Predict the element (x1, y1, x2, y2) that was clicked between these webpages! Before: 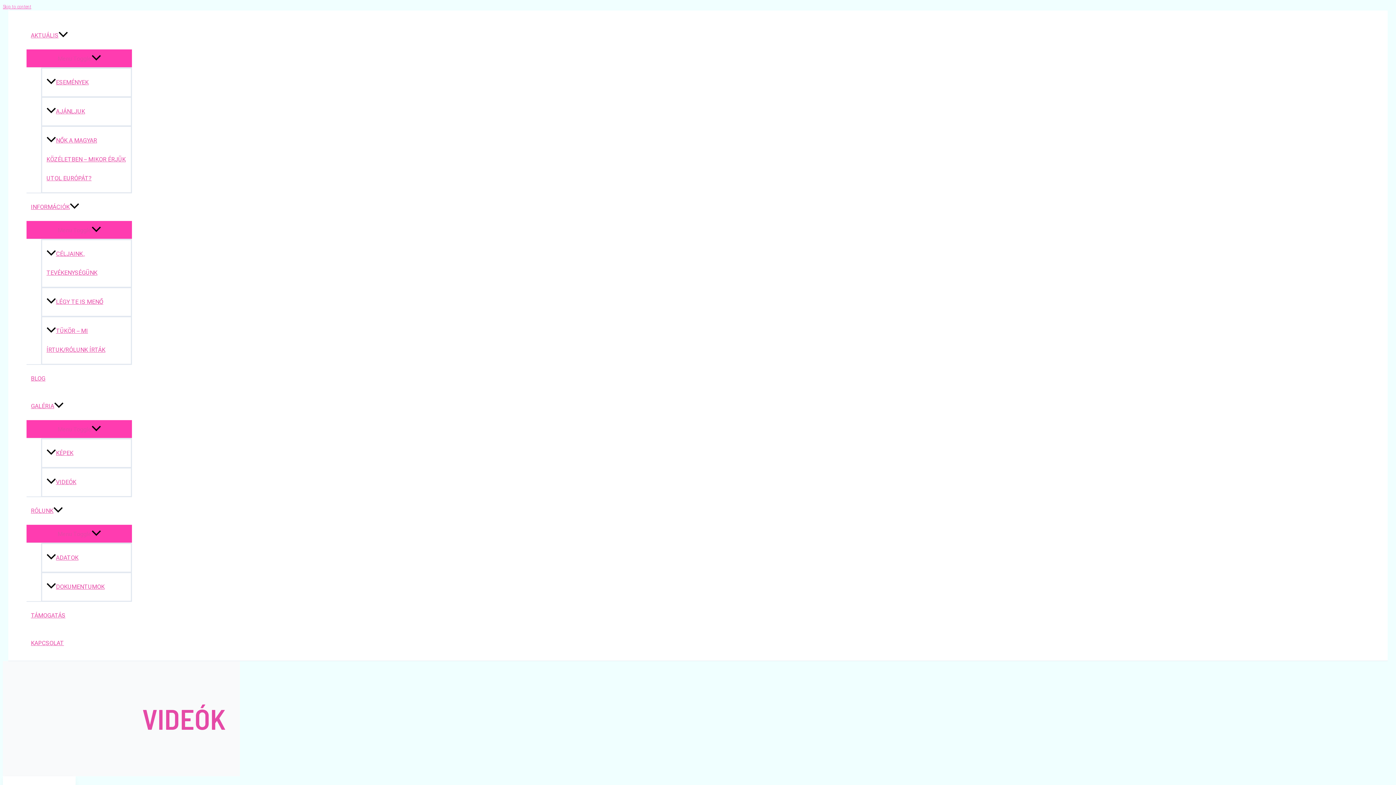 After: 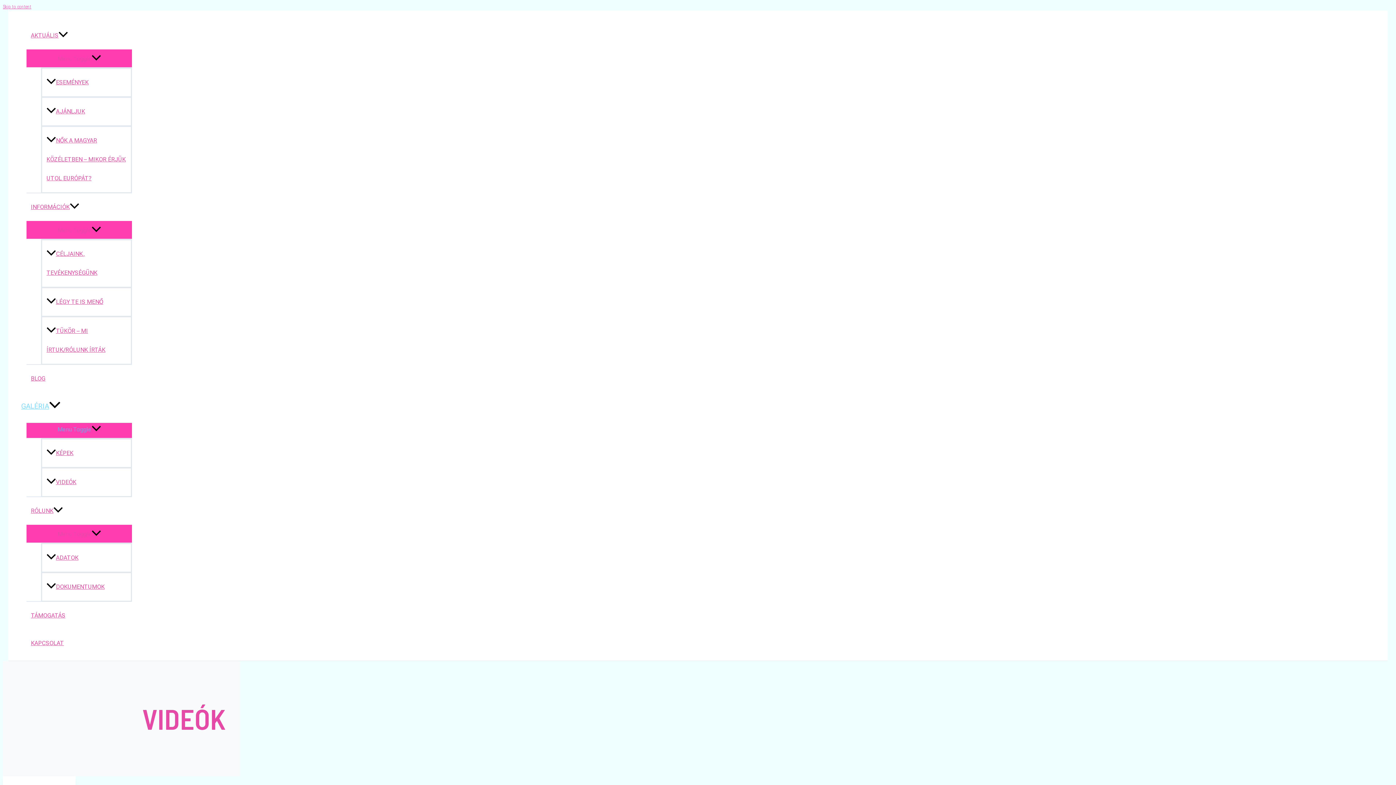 Action: label: GALÉRIA bbox: (26, 392, 132, 420)